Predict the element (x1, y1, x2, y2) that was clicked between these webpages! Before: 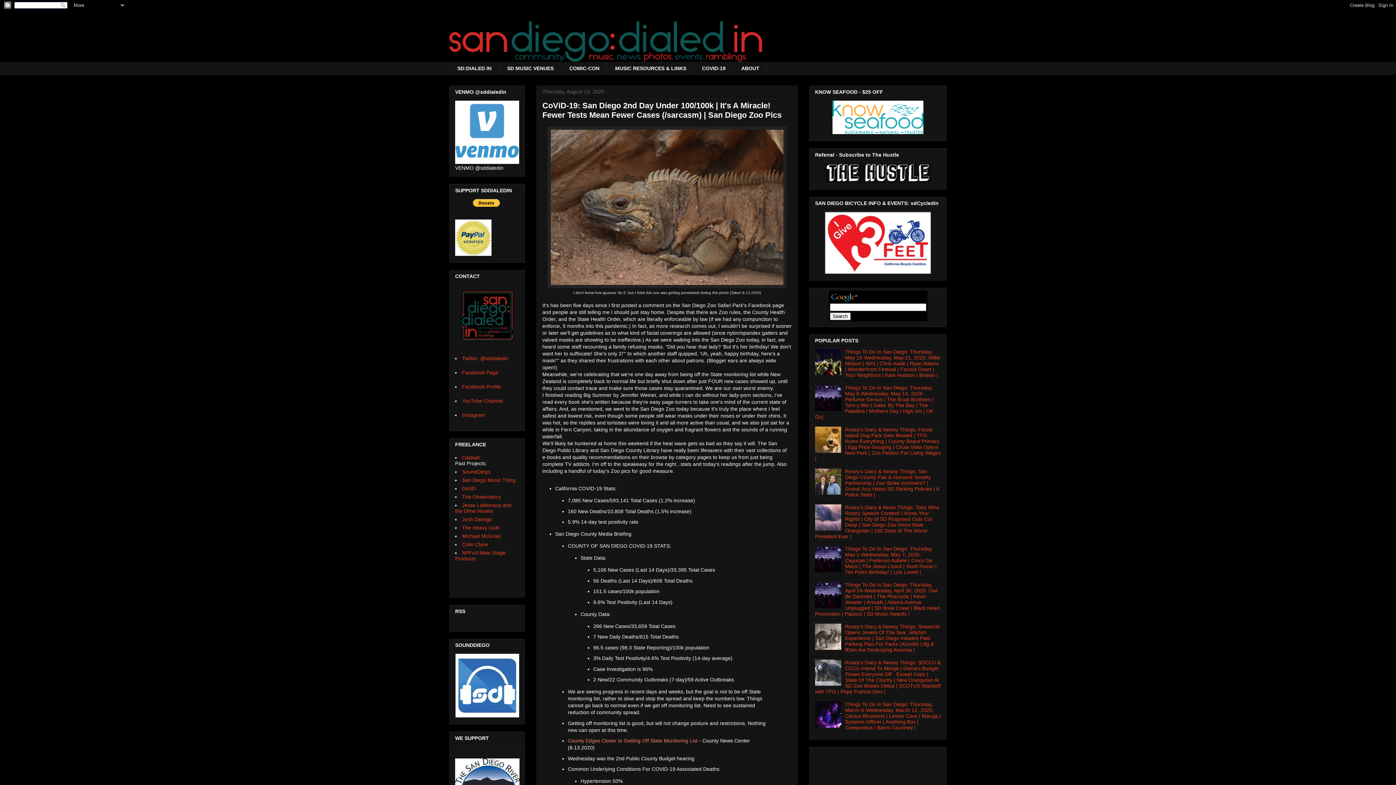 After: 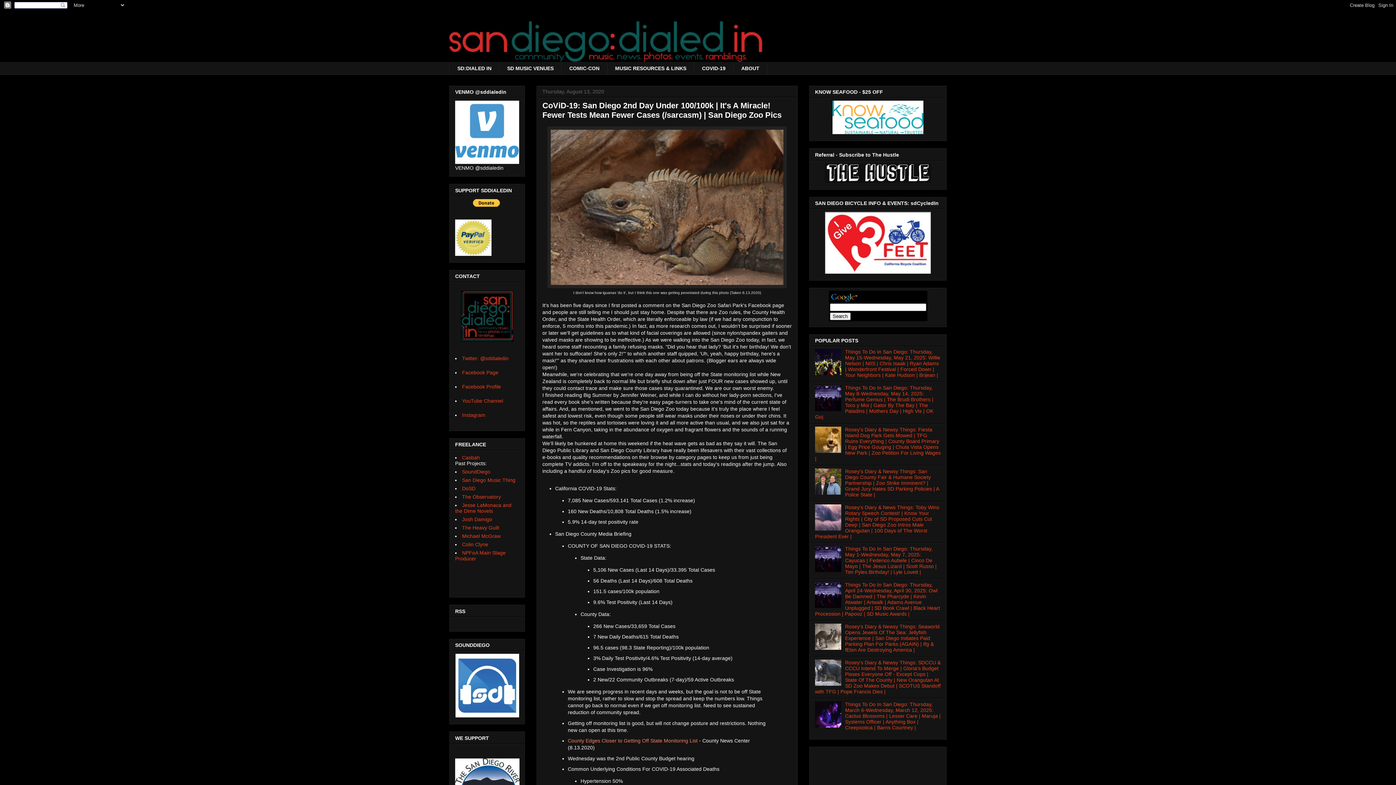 Action: bbox: (815, 681, 843, 687)